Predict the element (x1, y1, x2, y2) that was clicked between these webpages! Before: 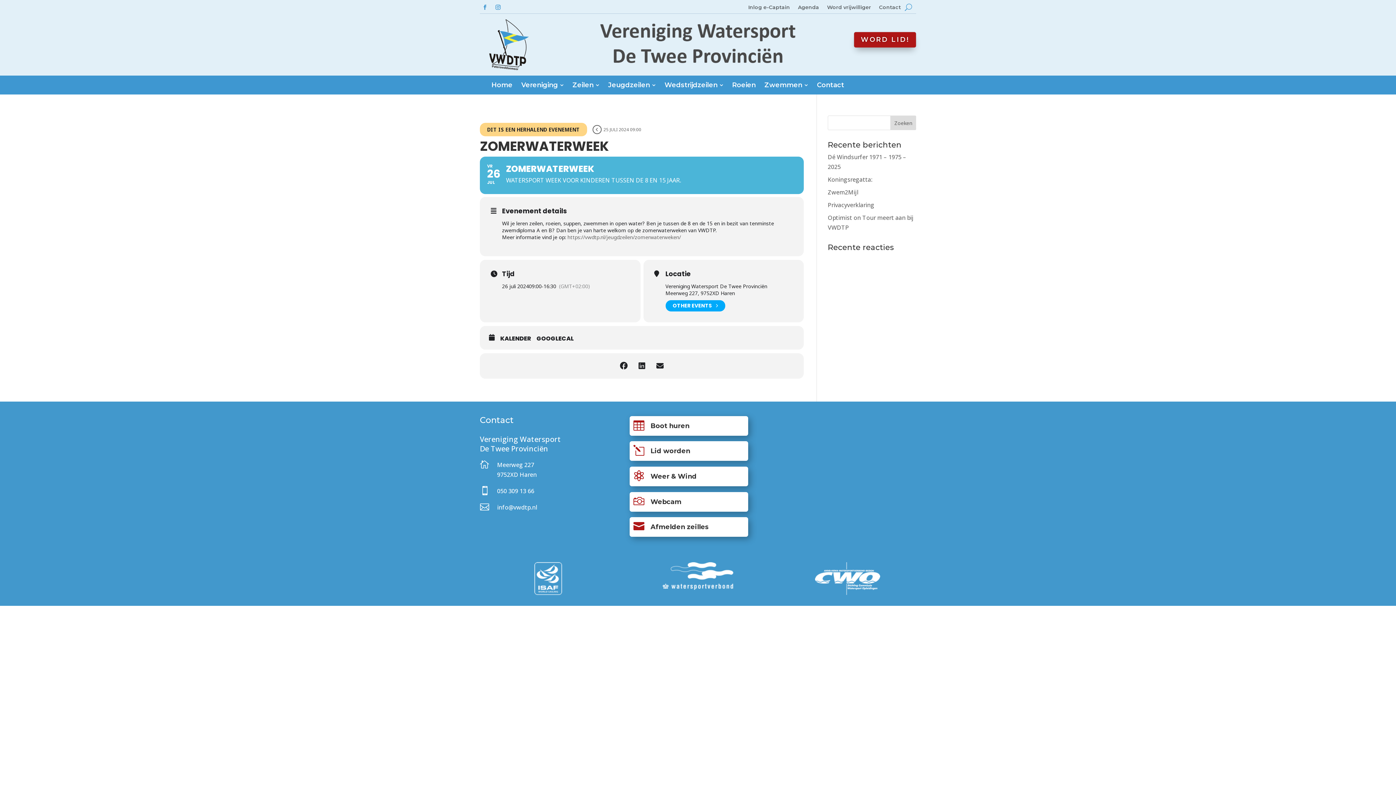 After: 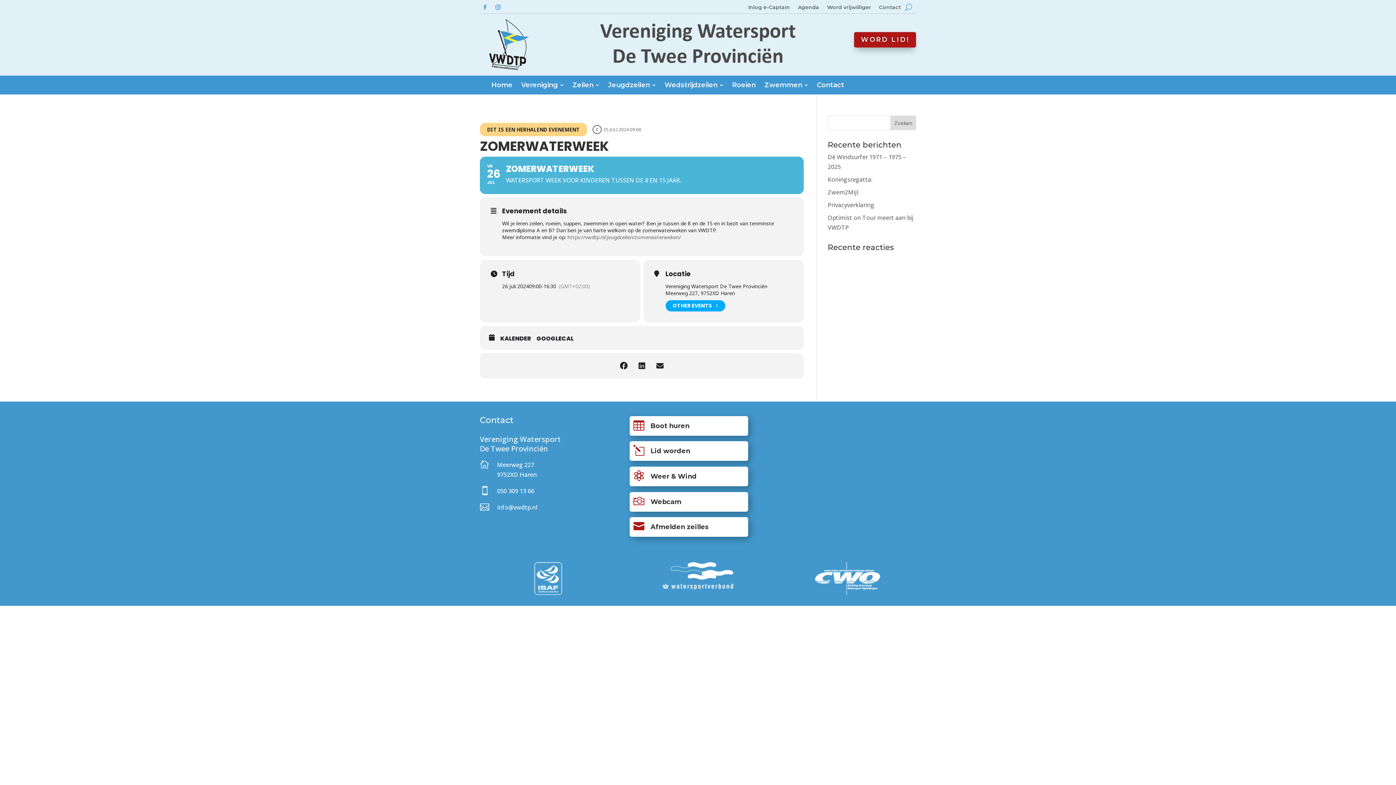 Action: bbox: (815, 589, 880, 597)